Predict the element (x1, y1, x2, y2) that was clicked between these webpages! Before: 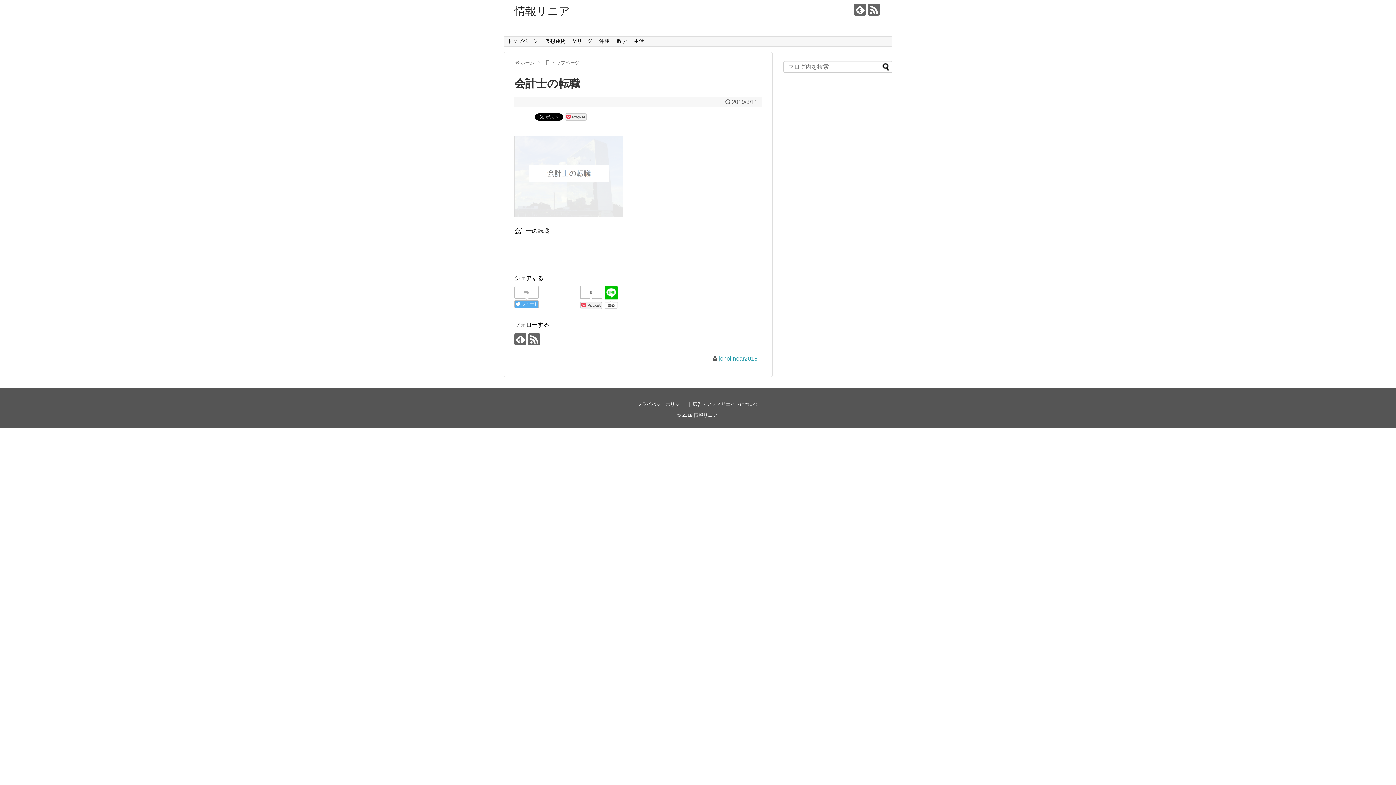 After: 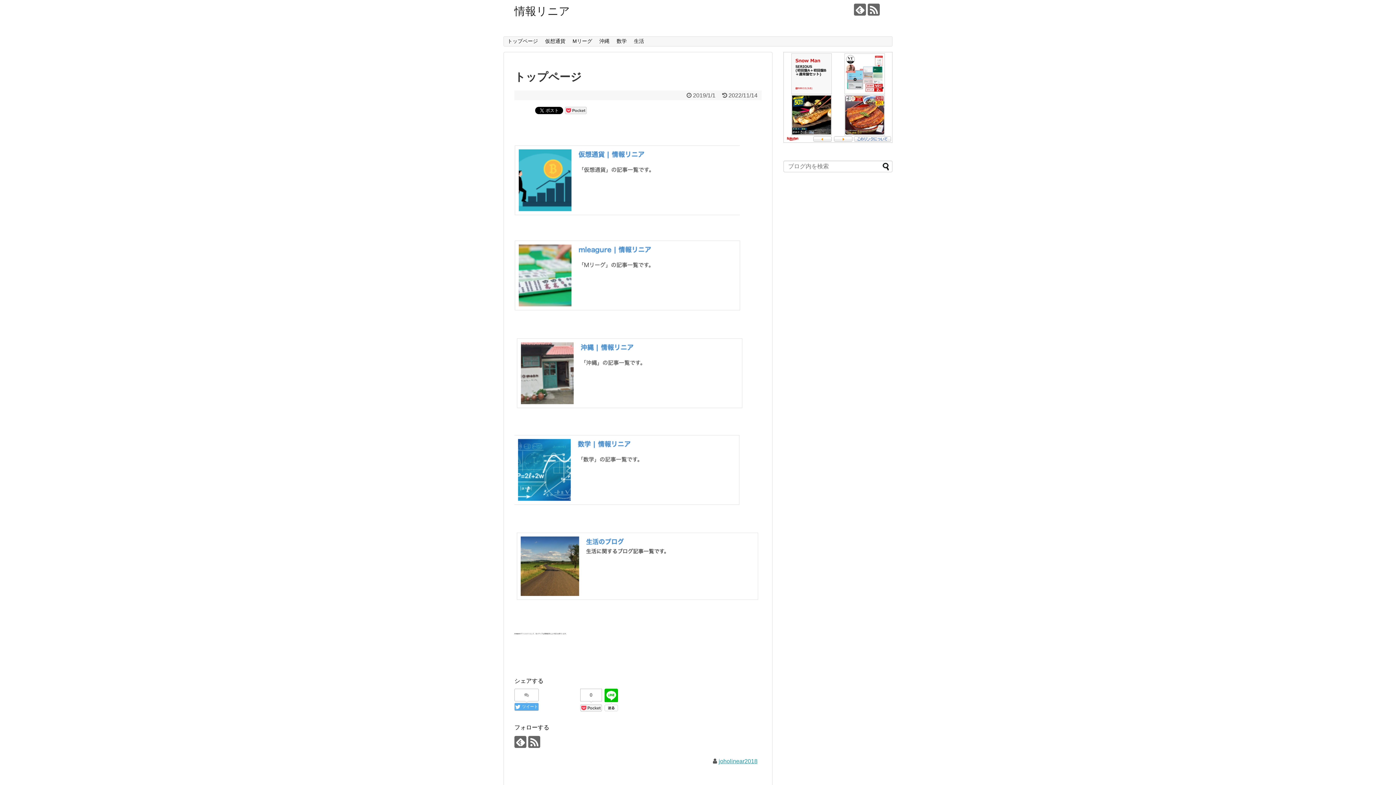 Action: bbox: (520, 60, 534, 65) label: ホーム